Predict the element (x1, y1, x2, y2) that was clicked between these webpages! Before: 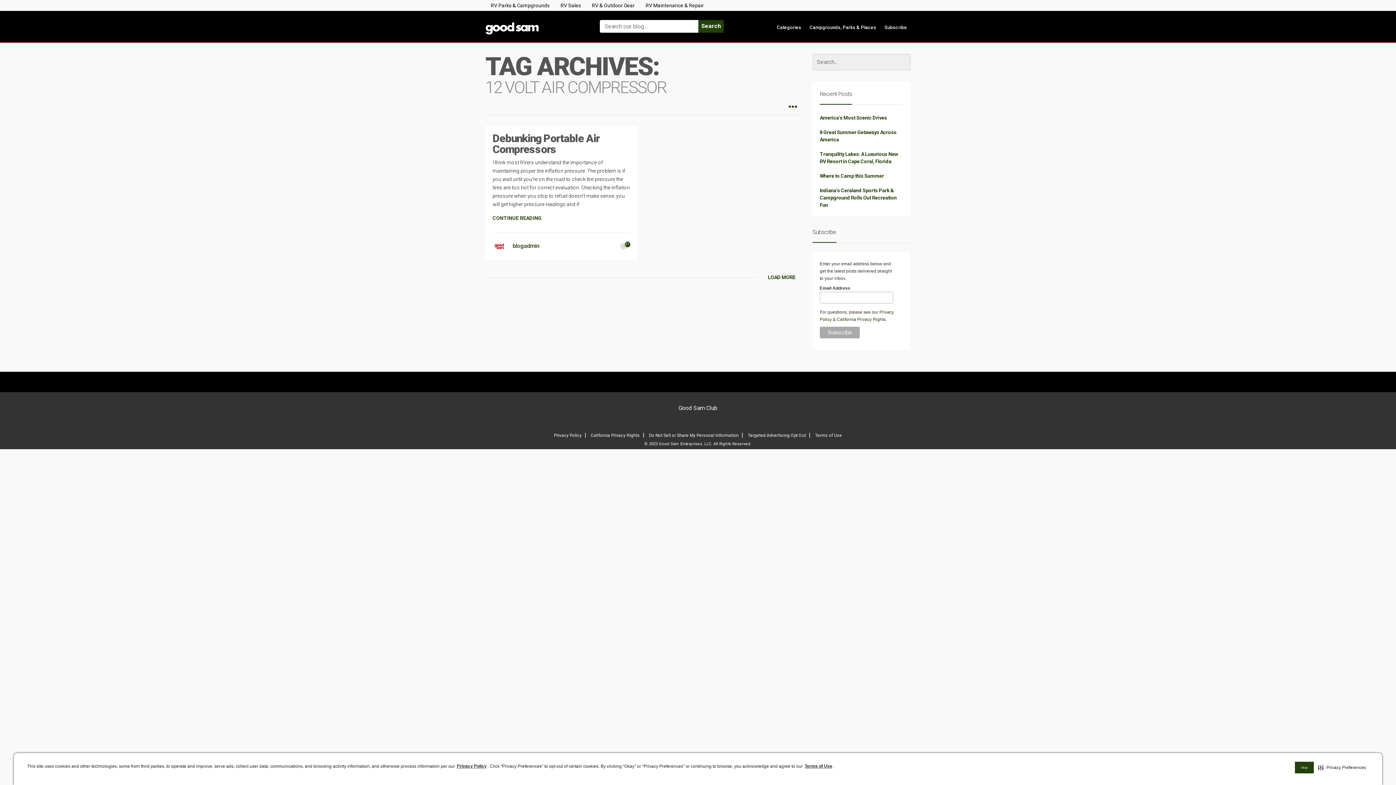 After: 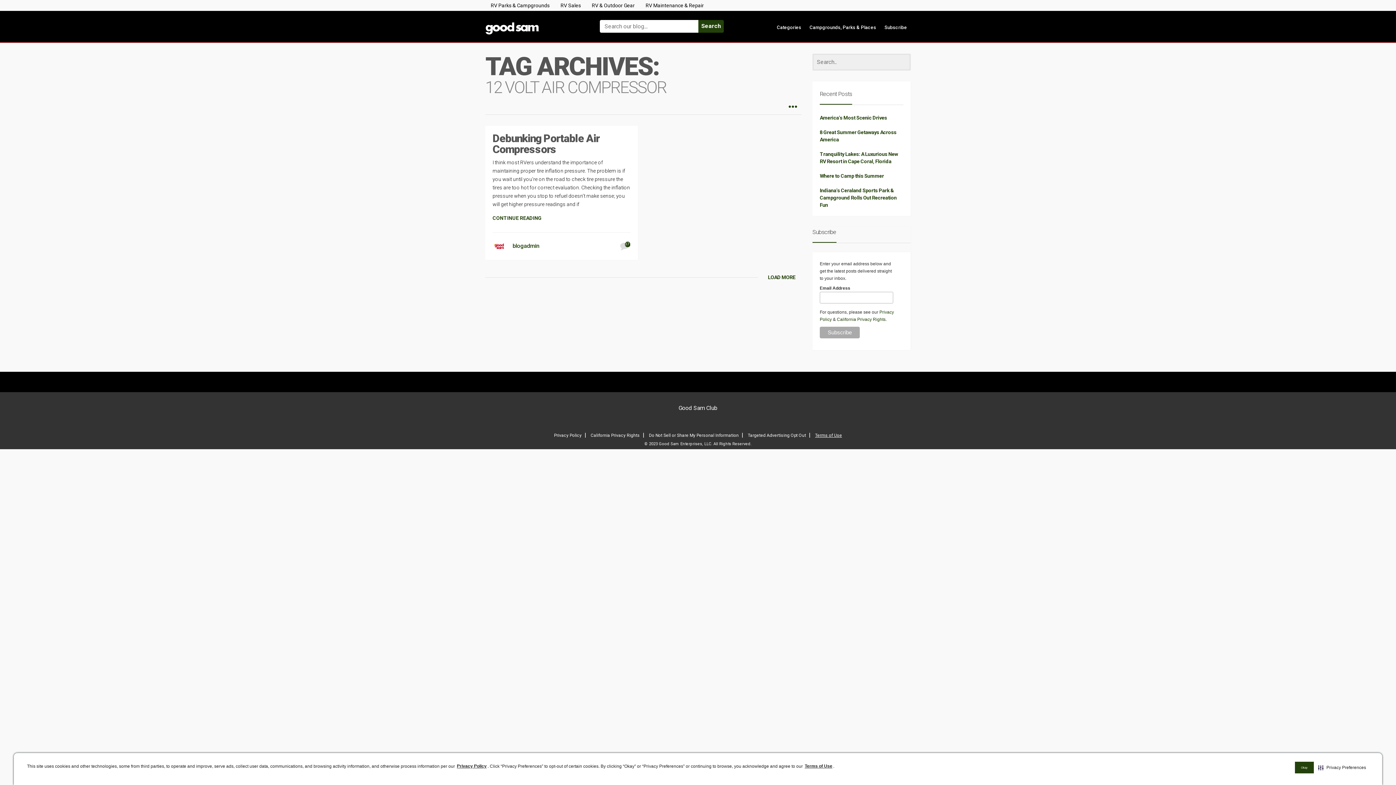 Action: label: Terms of Use bbox: (815, 433, 842, 438)